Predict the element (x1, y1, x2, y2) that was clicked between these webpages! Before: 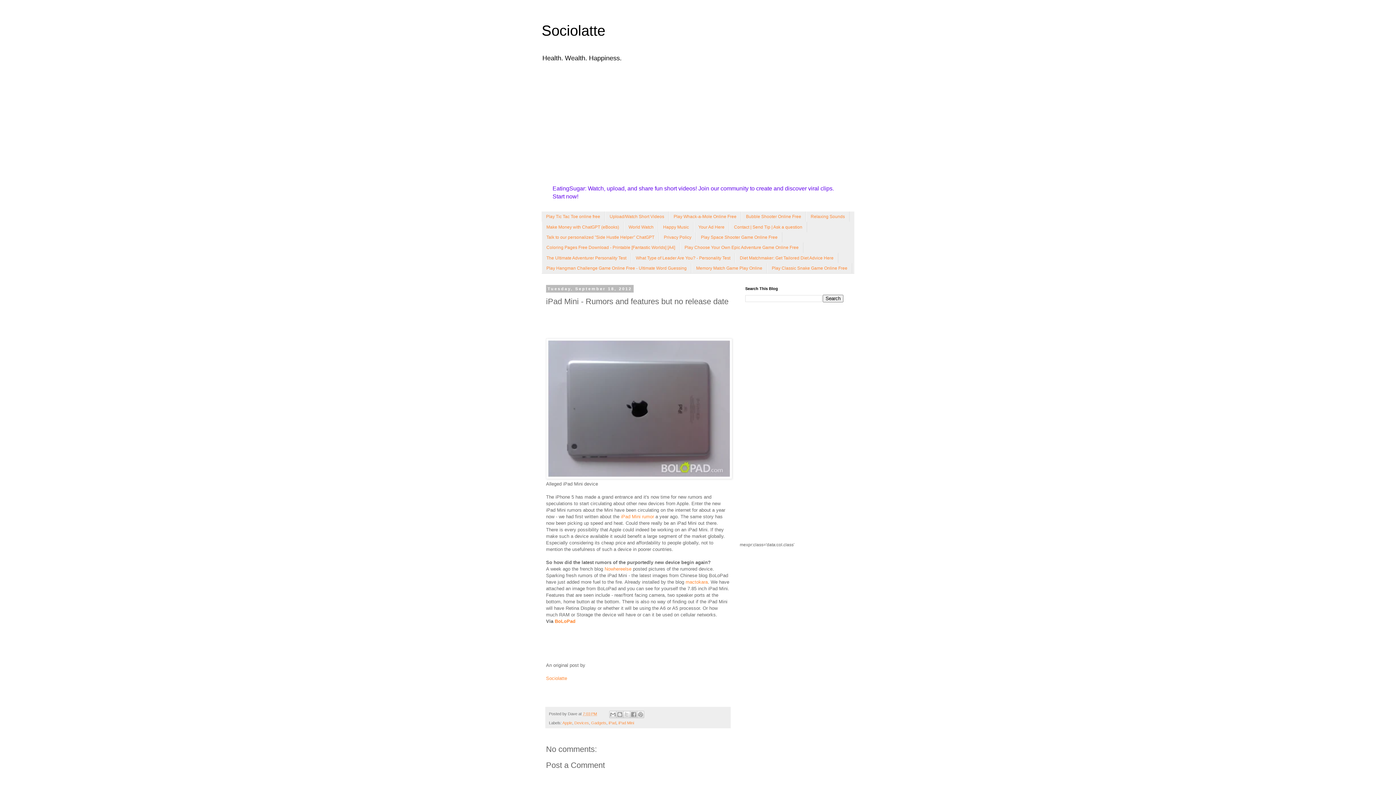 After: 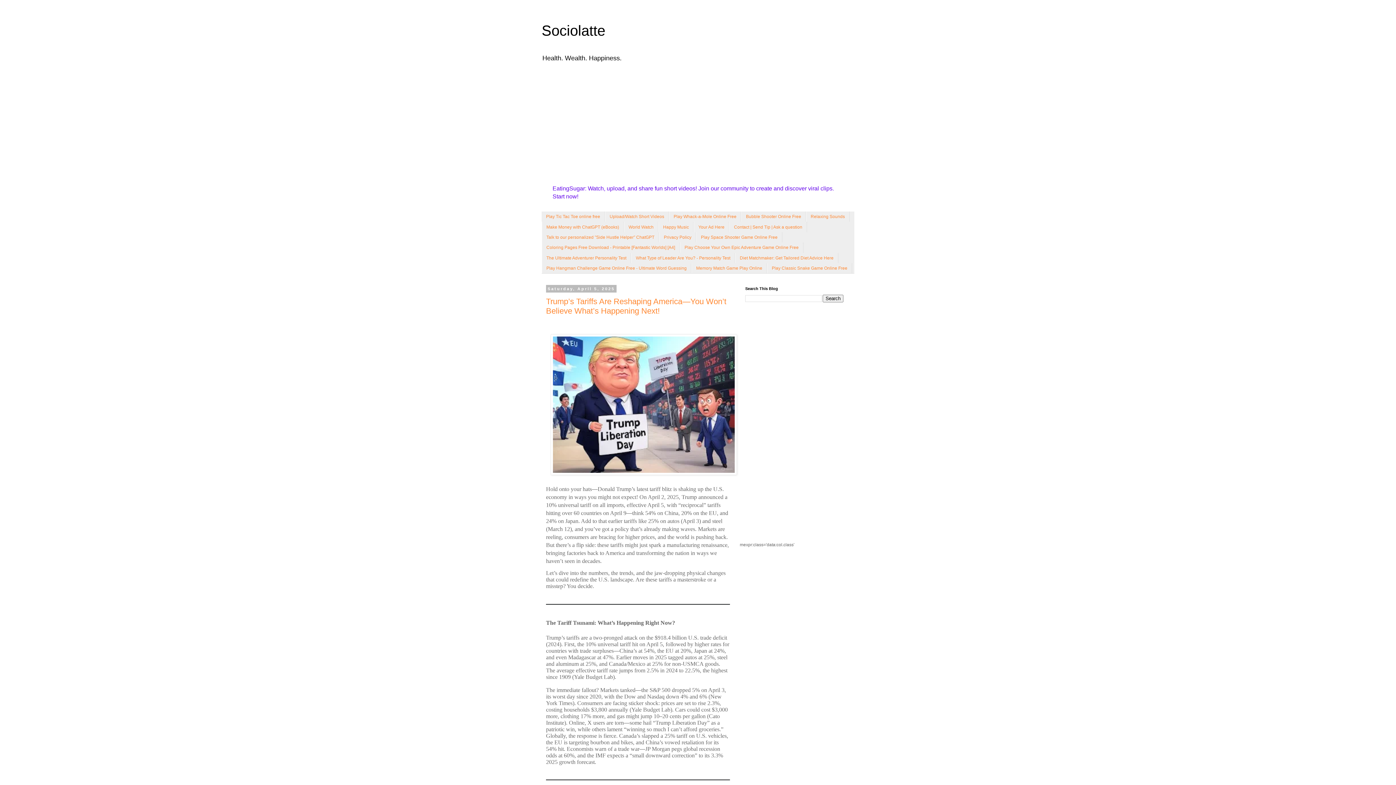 Action: label: Sociolatte bbox: (541, 22, 605, 38)